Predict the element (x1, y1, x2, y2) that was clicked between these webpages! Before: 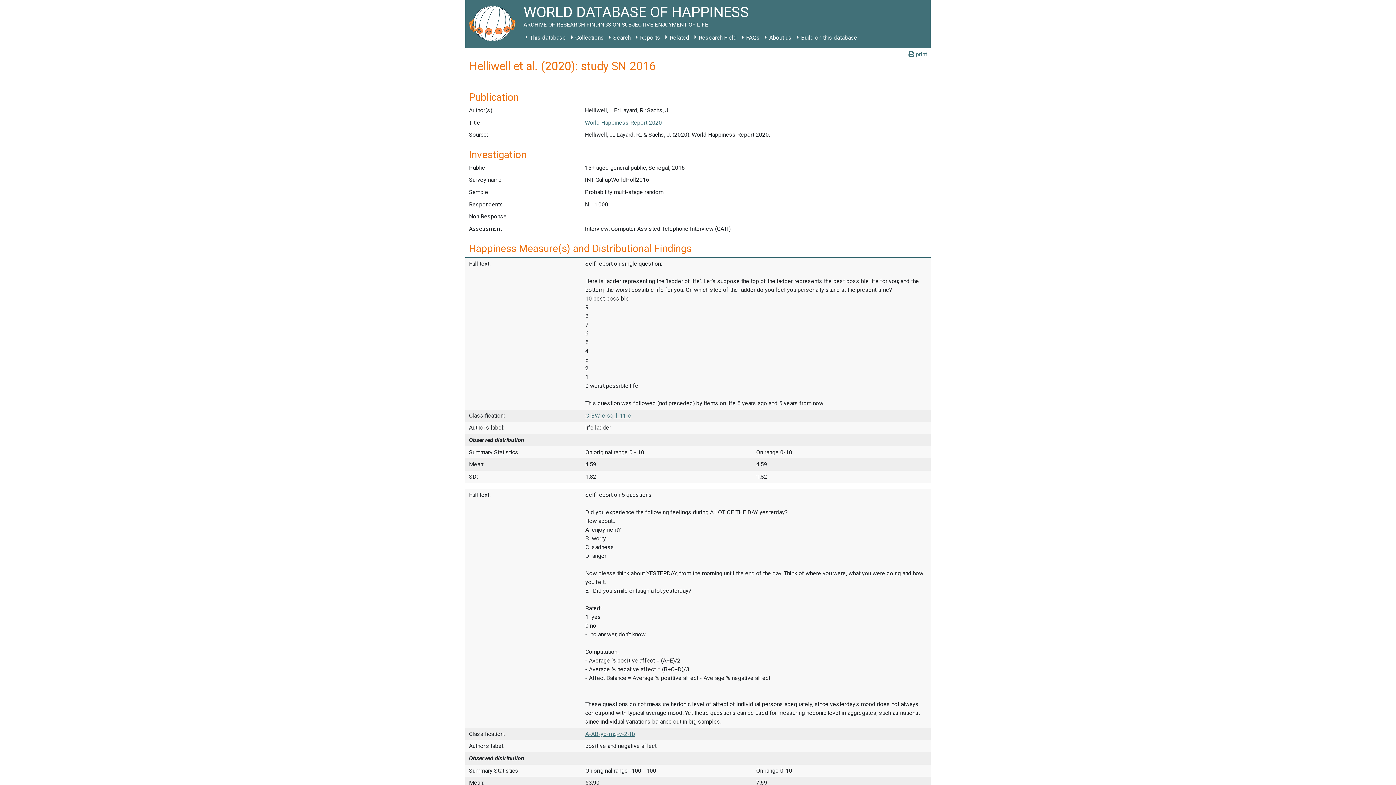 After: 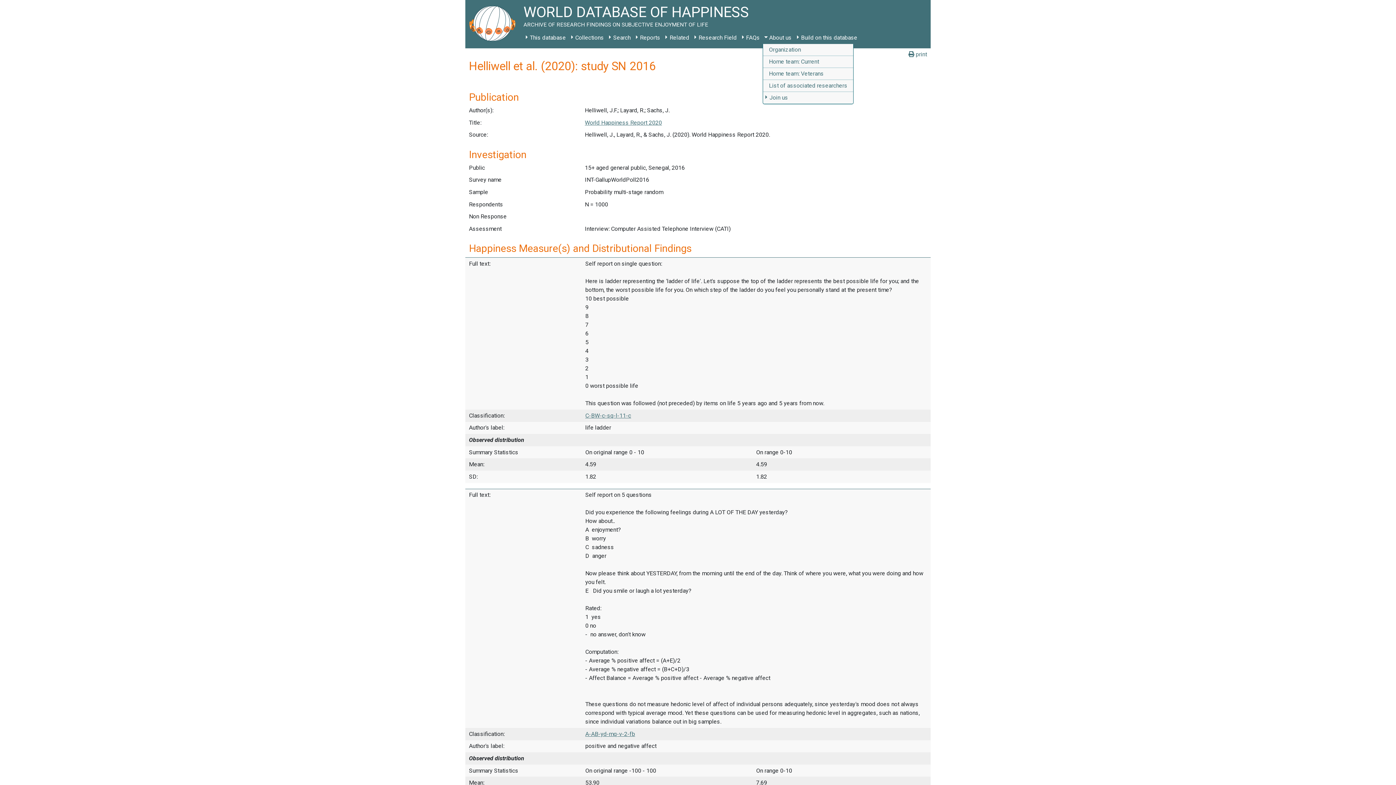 Action: label: About us bbox: (762, 31, 794, 44)